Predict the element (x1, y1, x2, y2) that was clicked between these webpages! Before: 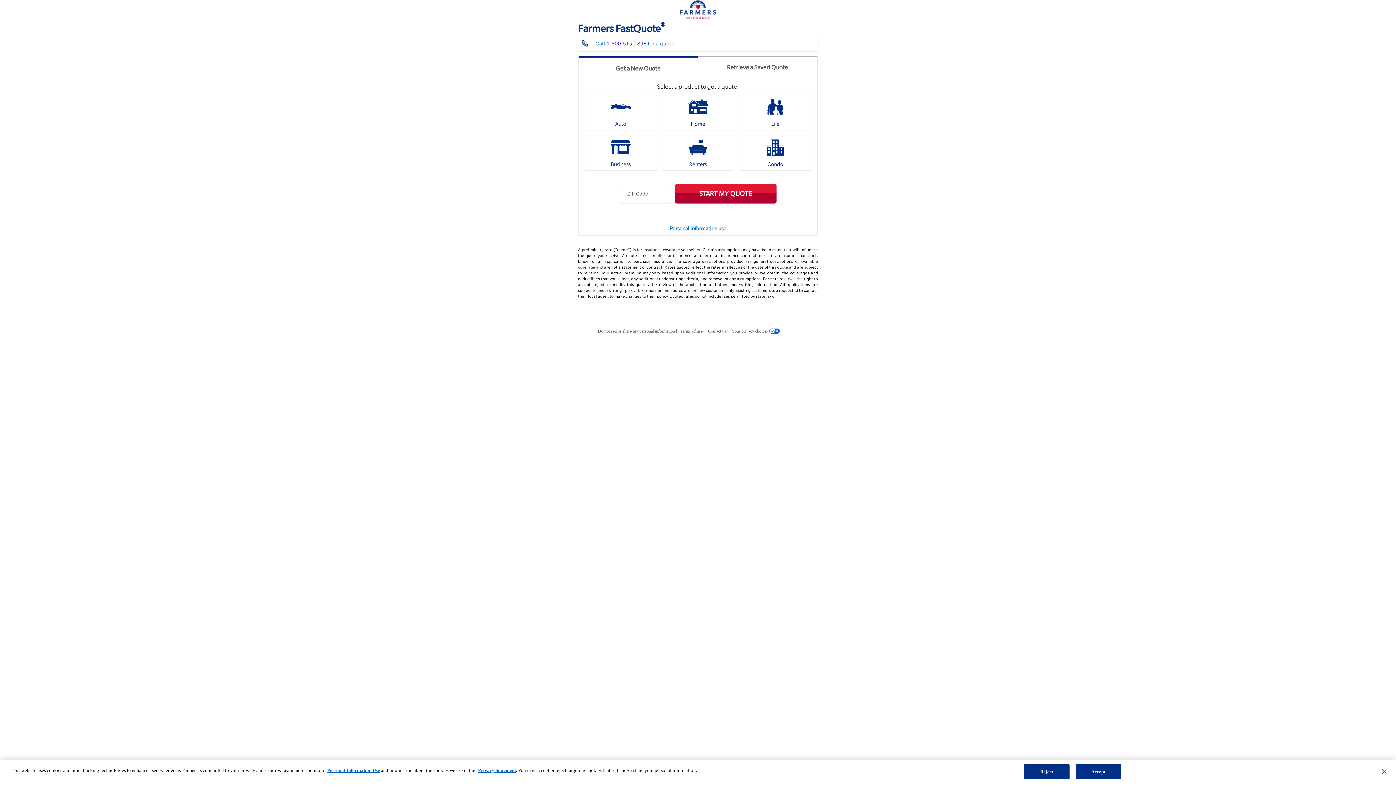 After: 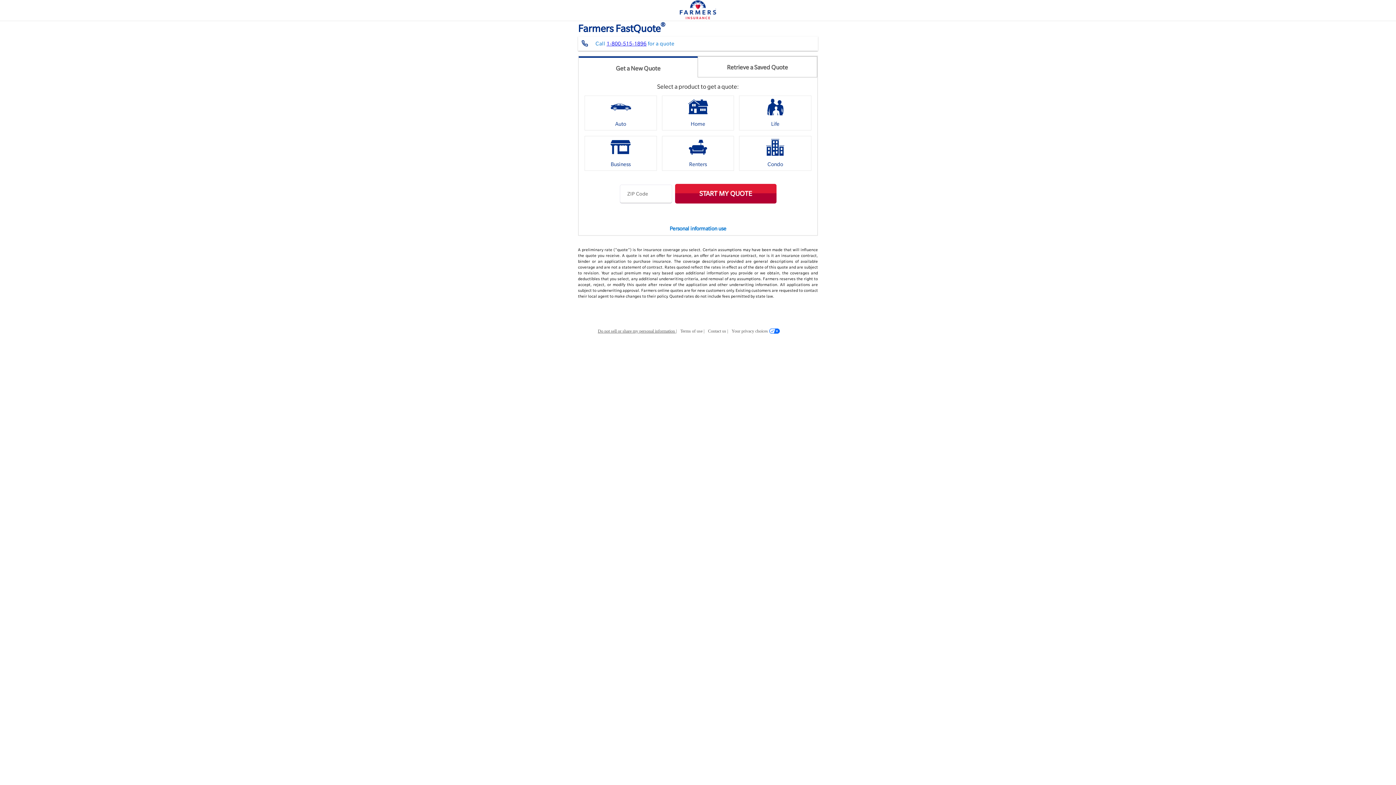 Action: bbox: (596, 328, 678, 333) label: Do not sell or share my personal information opens in new window